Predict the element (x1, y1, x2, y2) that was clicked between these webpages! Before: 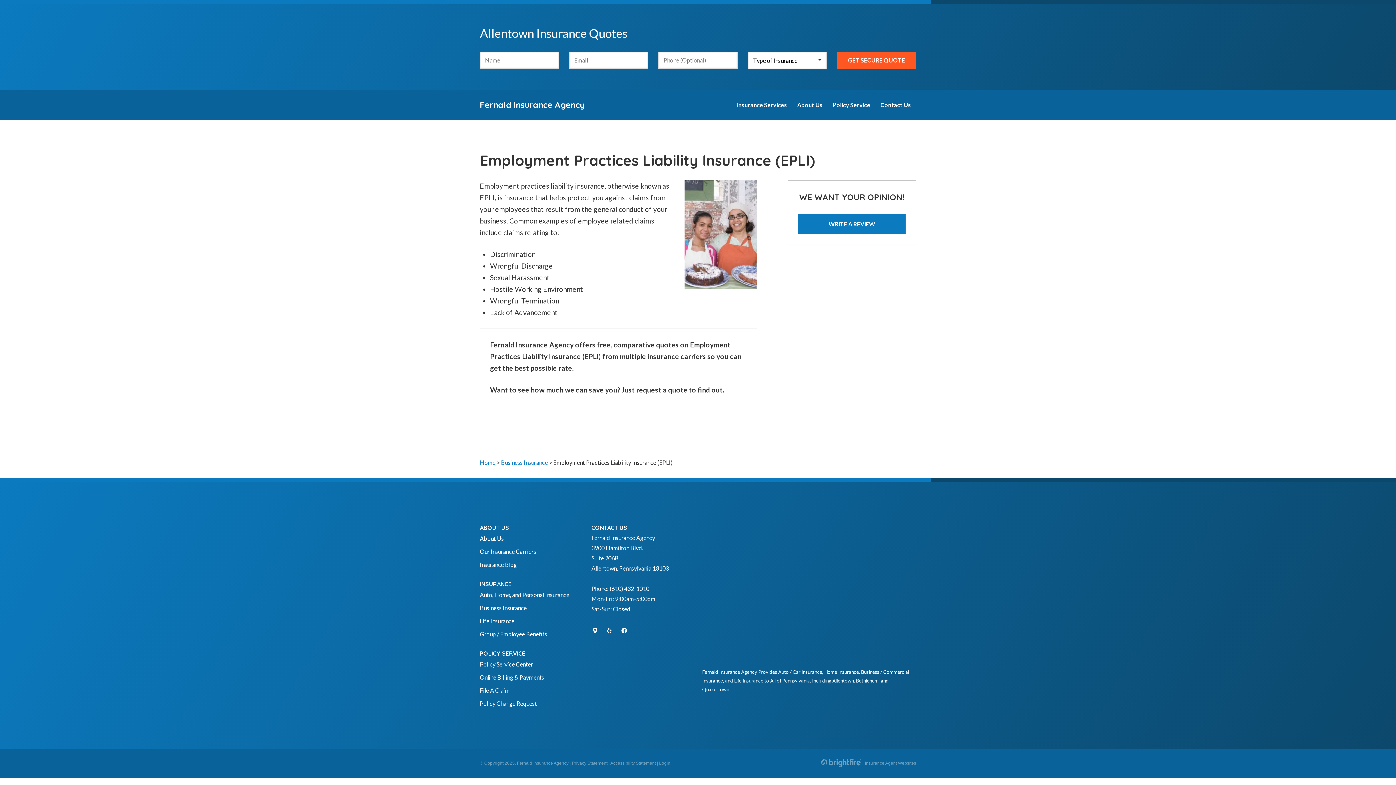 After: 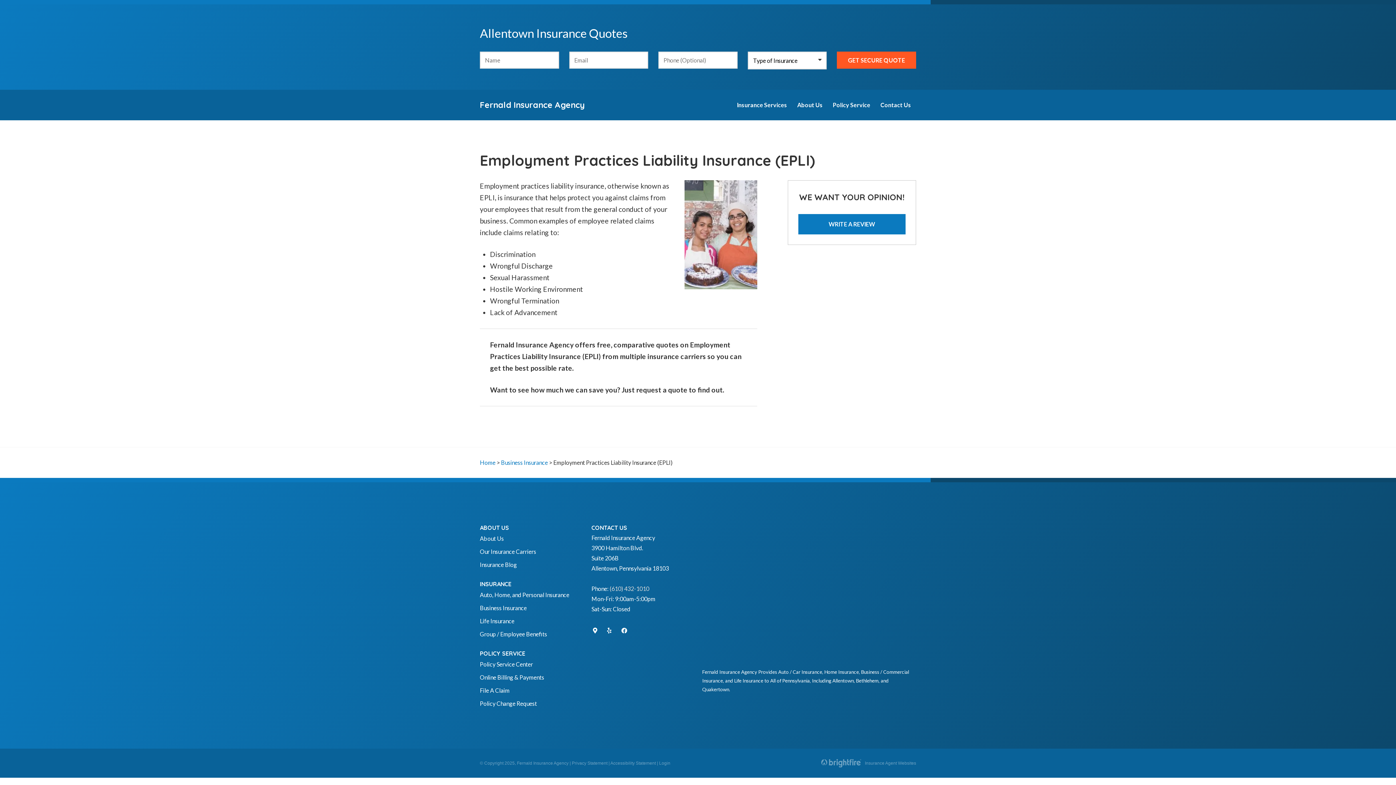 Action: label: (610) 432-1010 bbox: (609, 585, 649, 592)